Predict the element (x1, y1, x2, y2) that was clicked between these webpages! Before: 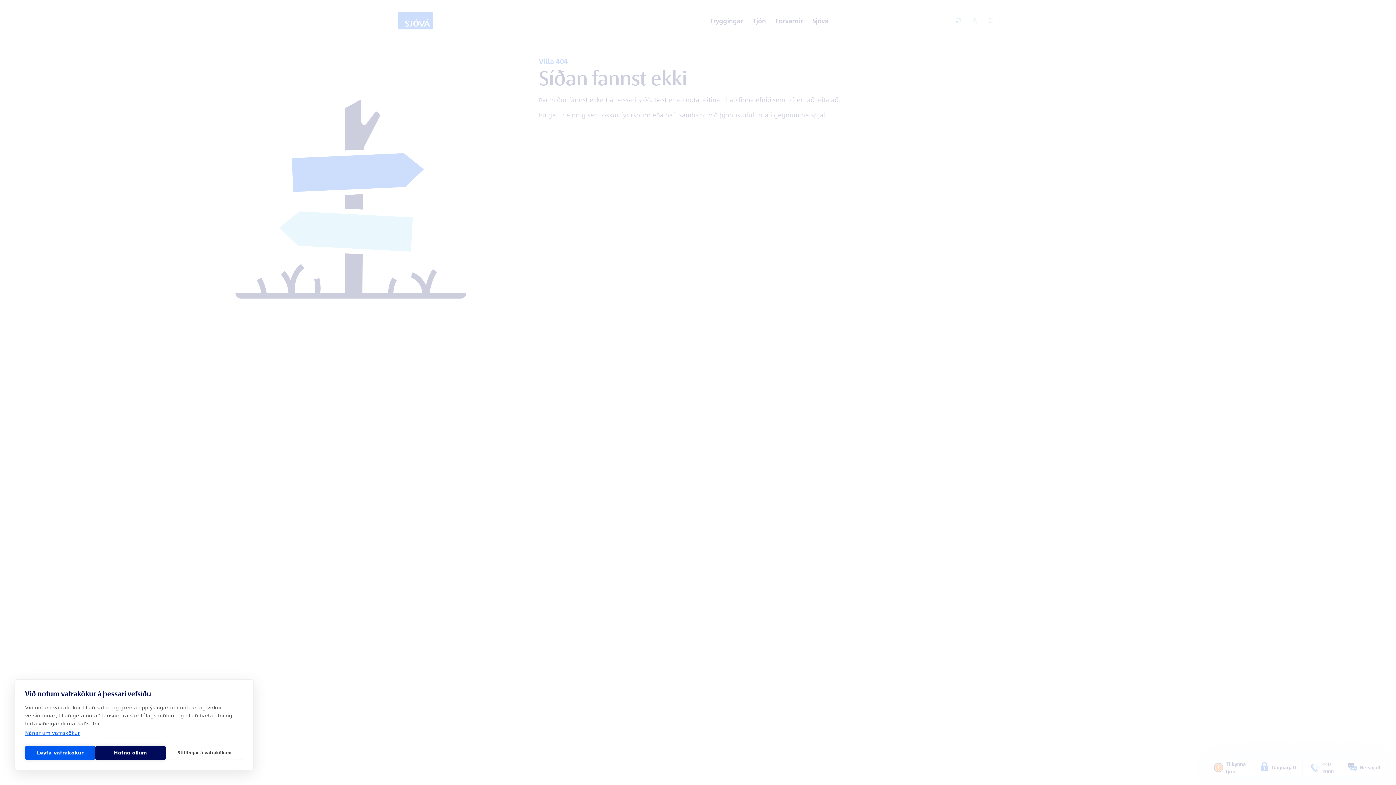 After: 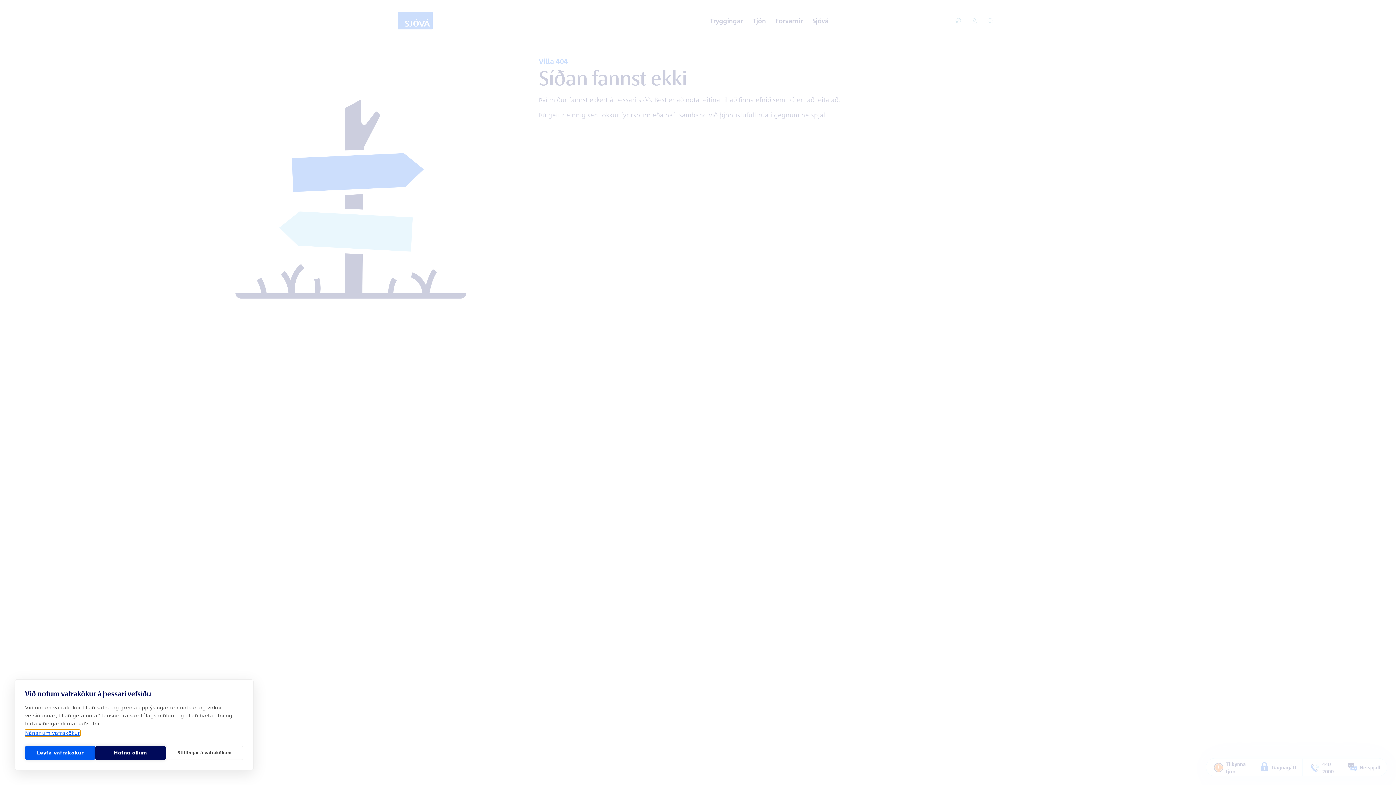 Action: label: Nánar um vafrakökur bbox: (25, 730, 80, 736)